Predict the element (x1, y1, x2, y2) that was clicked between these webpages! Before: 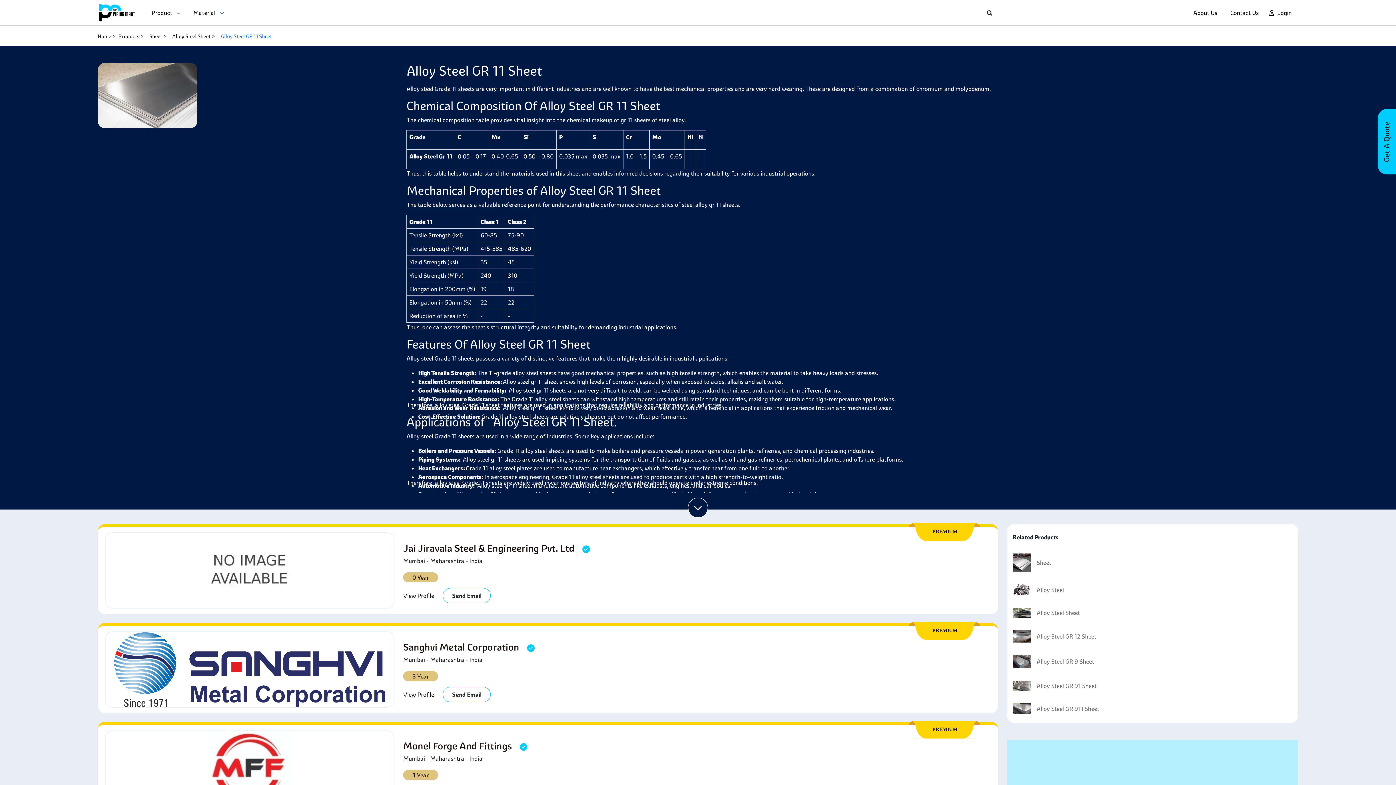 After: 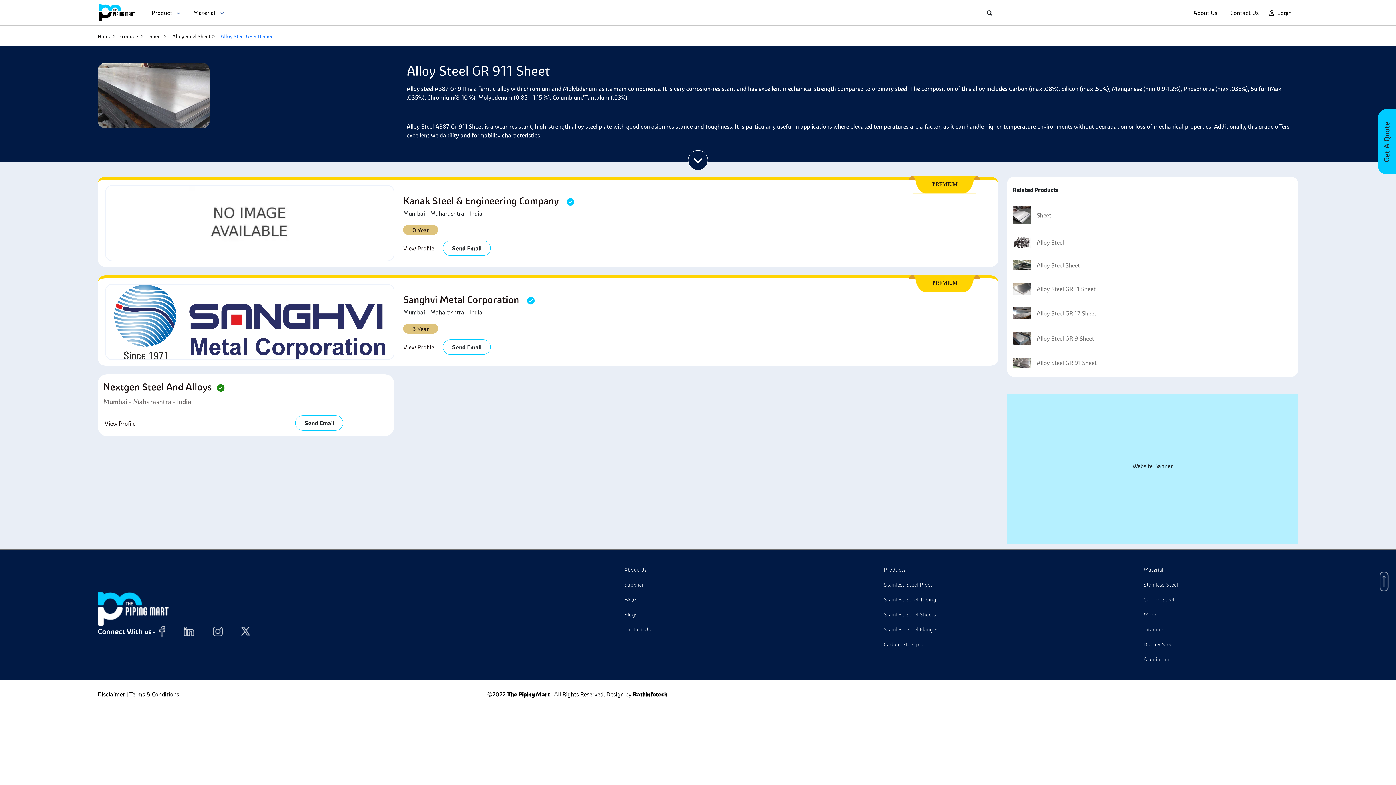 Action: label: Alloy Steel GR 911 Sheet bbox: (1036, 705, 1099, 712)